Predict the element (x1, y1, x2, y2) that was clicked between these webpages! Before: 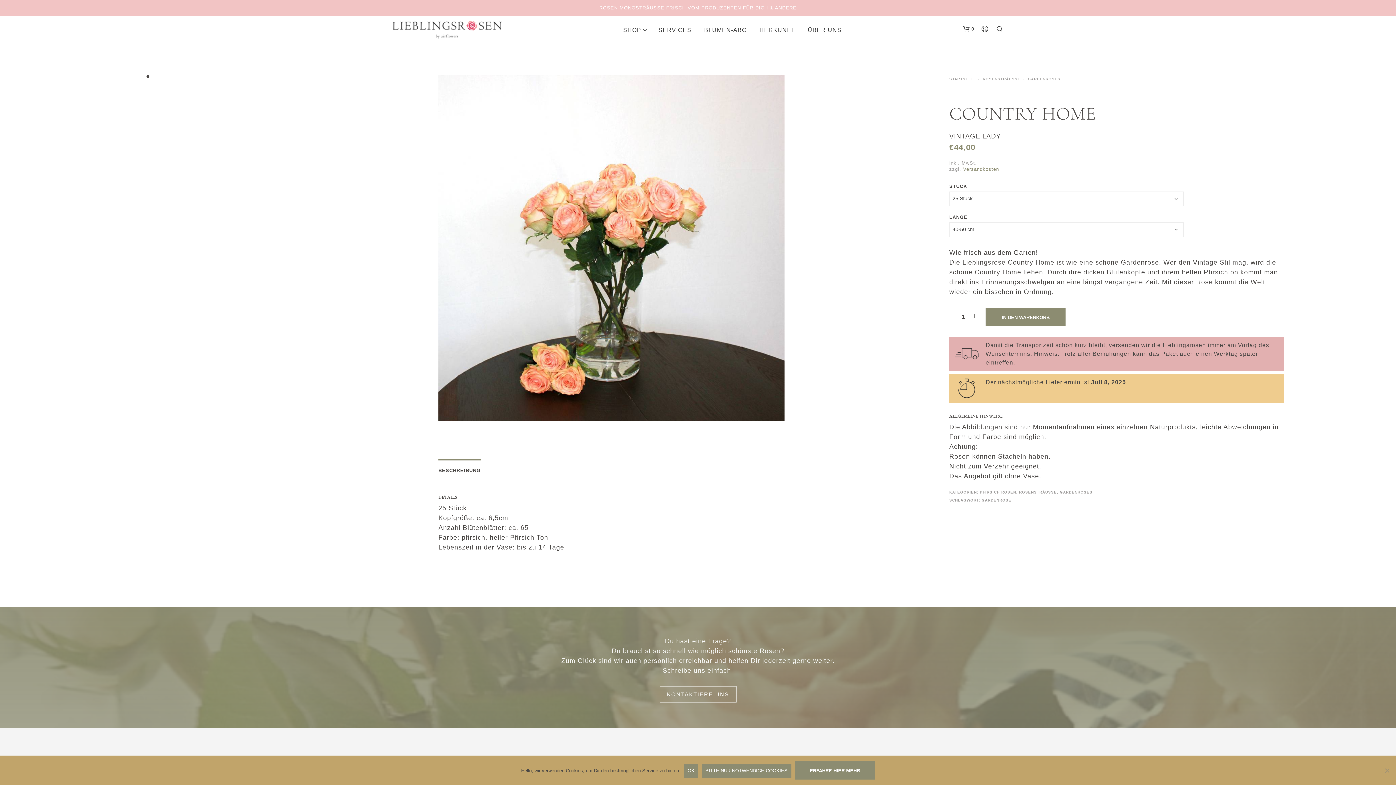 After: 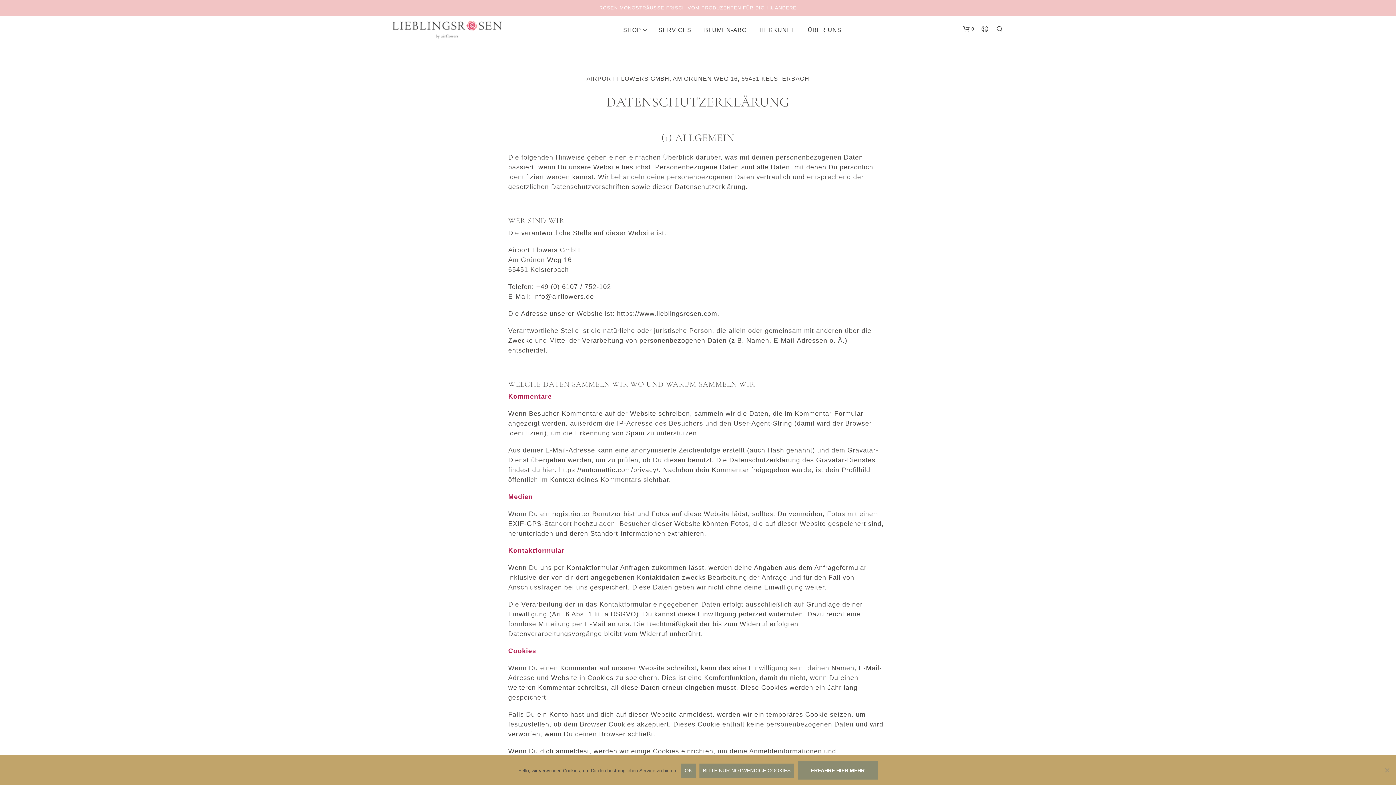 Action: bbox: (795, 761, 875, 780) label: Erfahre hier mehr